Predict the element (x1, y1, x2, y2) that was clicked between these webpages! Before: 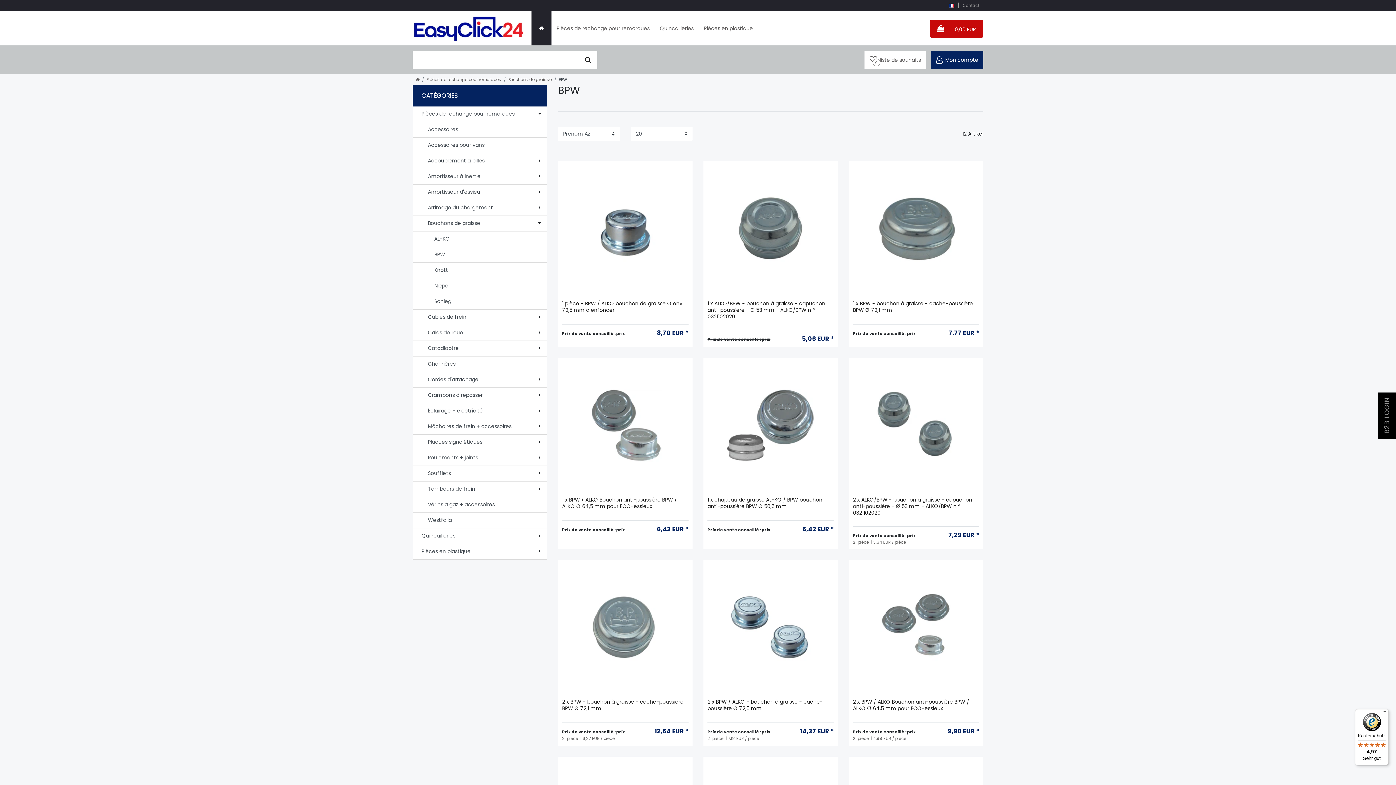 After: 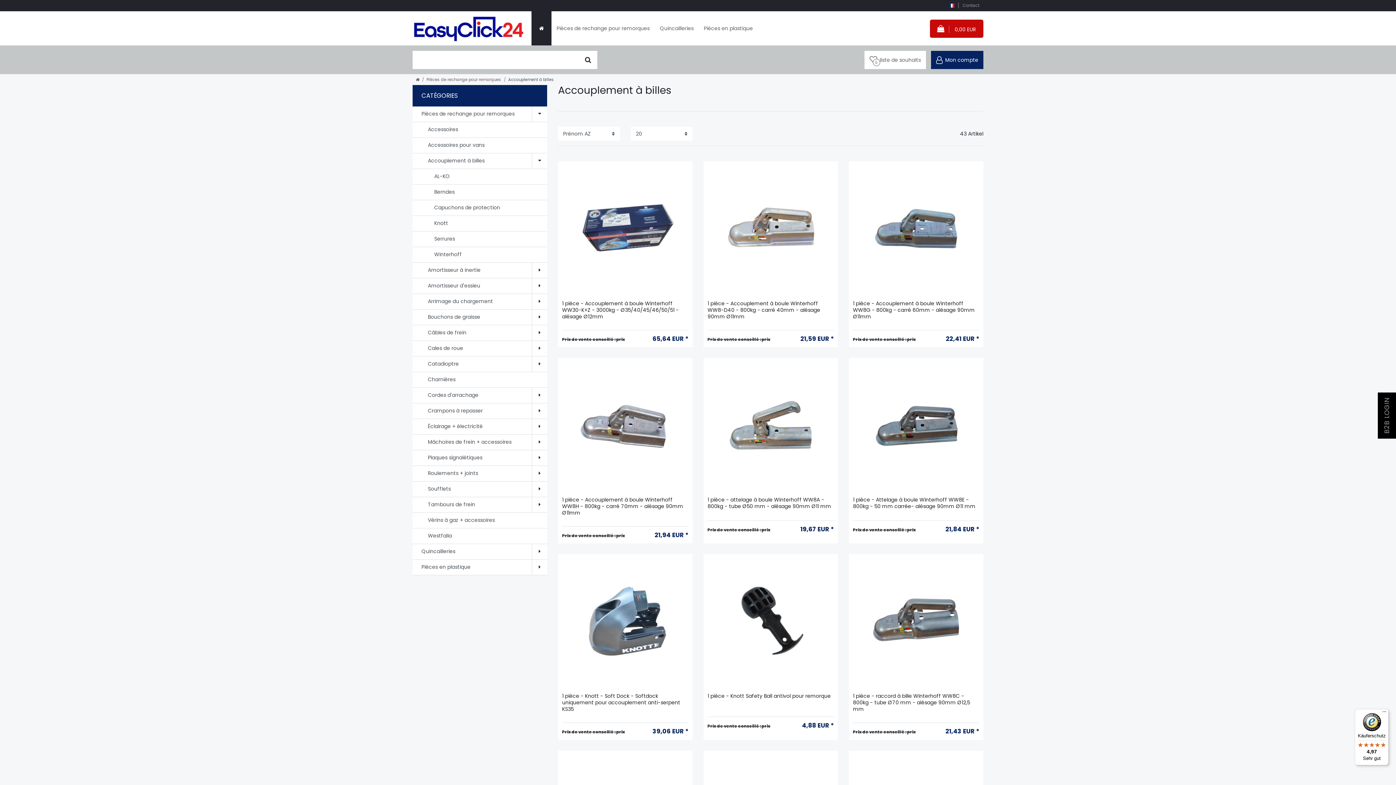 Action: bbox: (412, 153, 547, 168) label: Accouplement à billes